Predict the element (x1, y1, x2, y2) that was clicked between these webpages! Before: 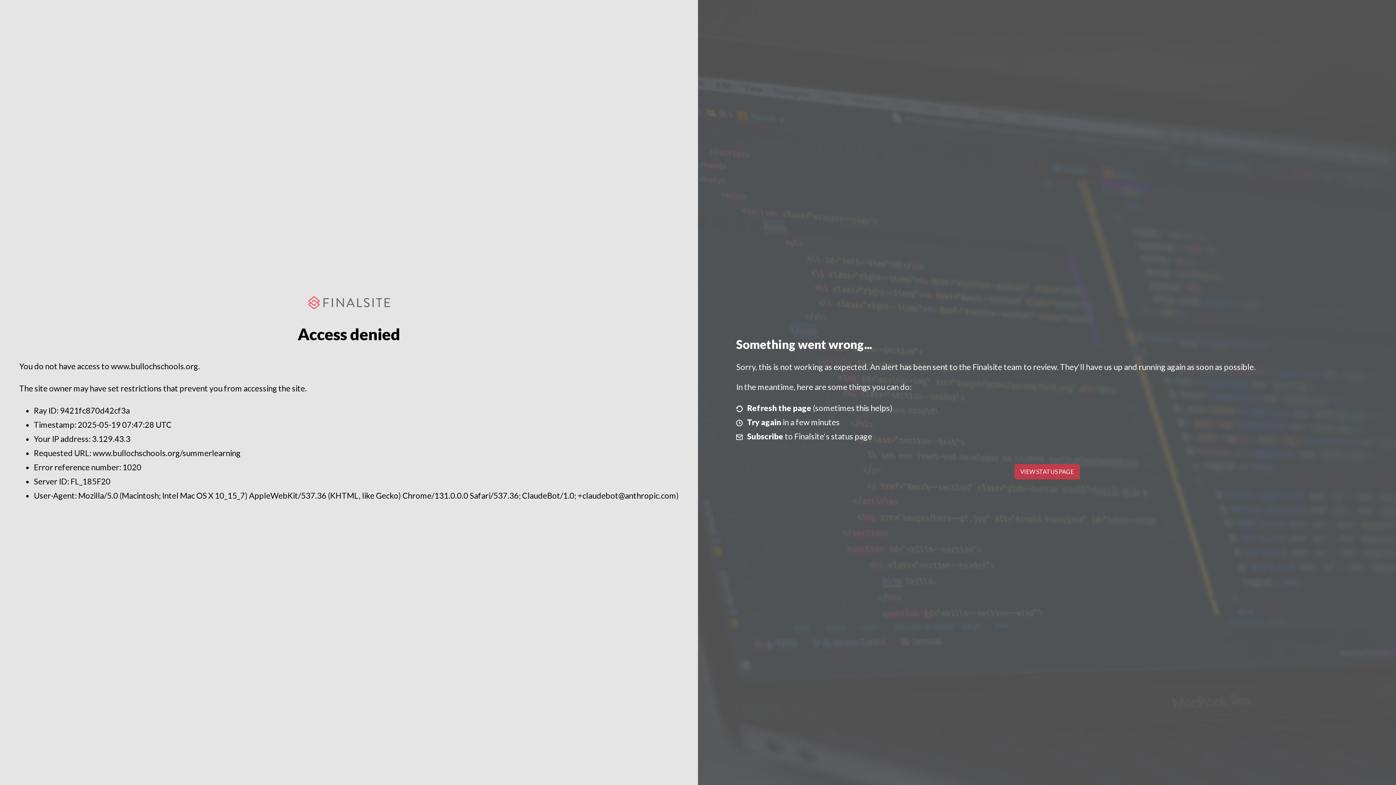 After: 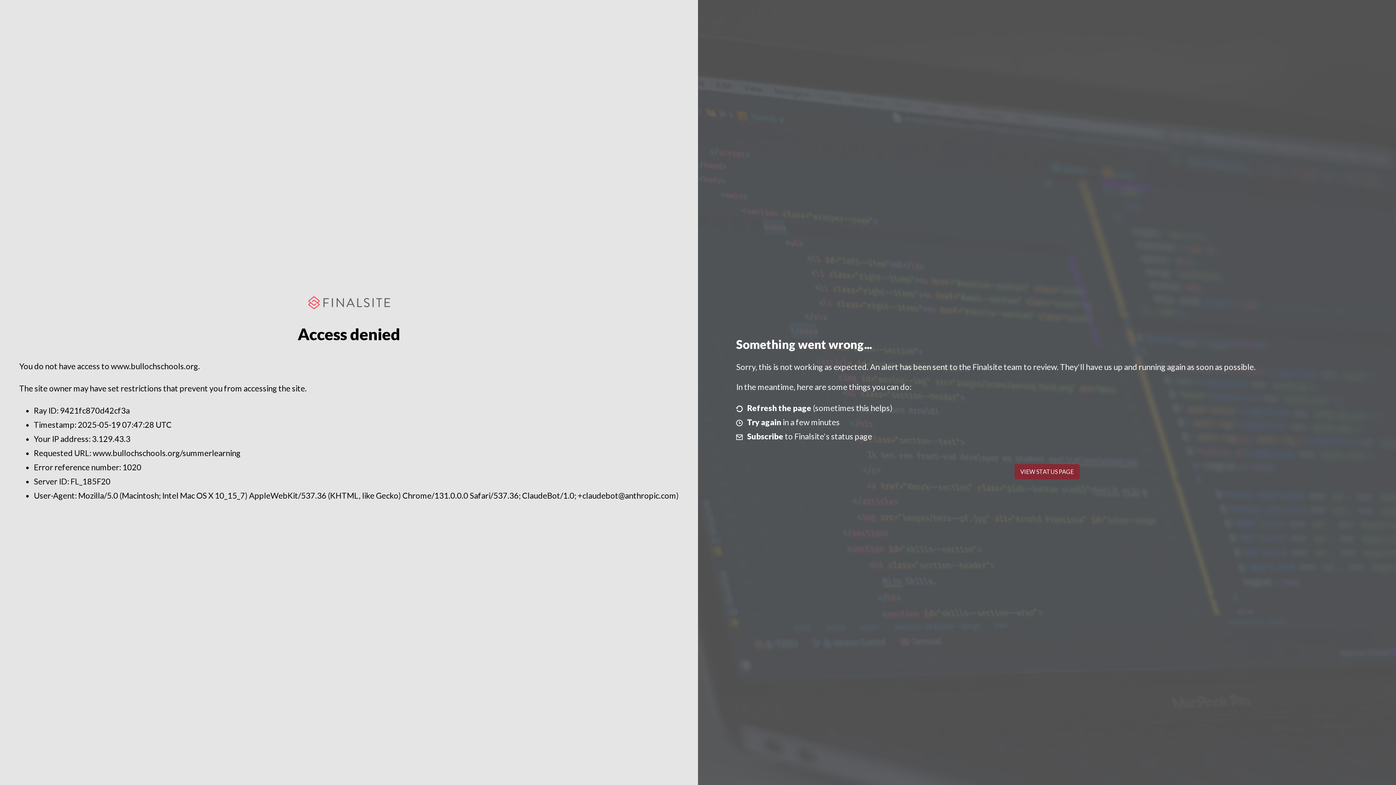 Action: label: VIEW STATUS PAGE bbox: (1014, 464, 1079, 479)